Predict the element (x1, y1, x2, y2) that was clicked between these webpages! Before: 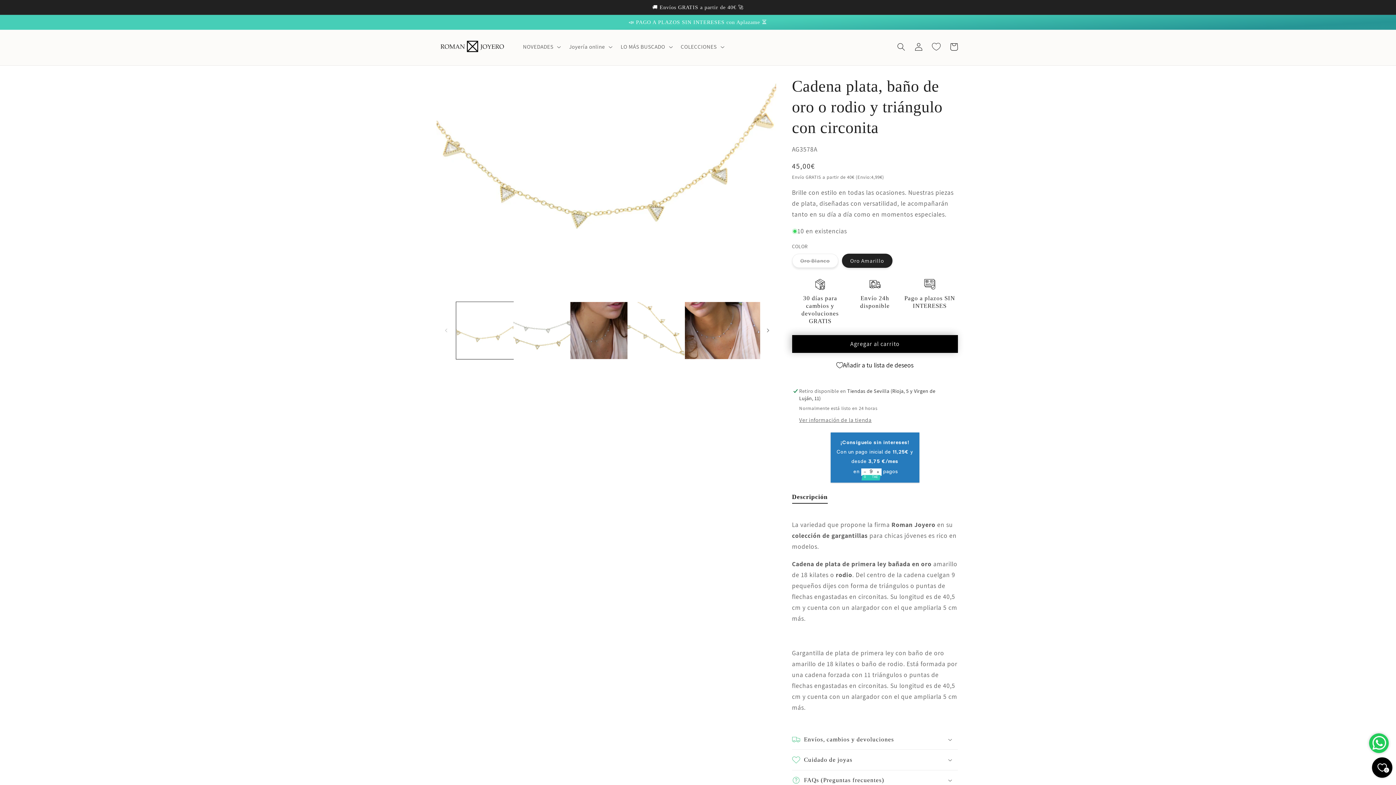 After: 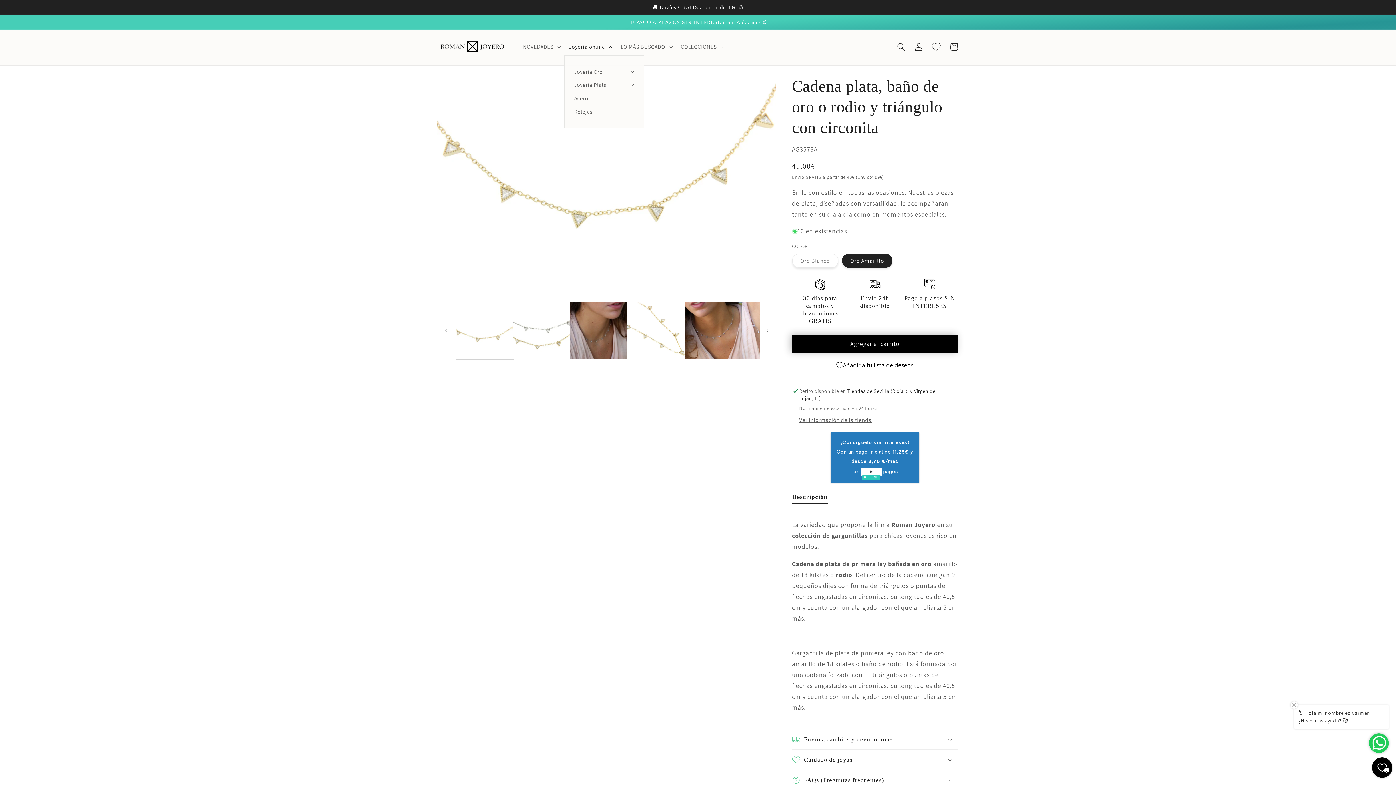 Action: bbox: (564, 38, 616, 55) label: Joyería online